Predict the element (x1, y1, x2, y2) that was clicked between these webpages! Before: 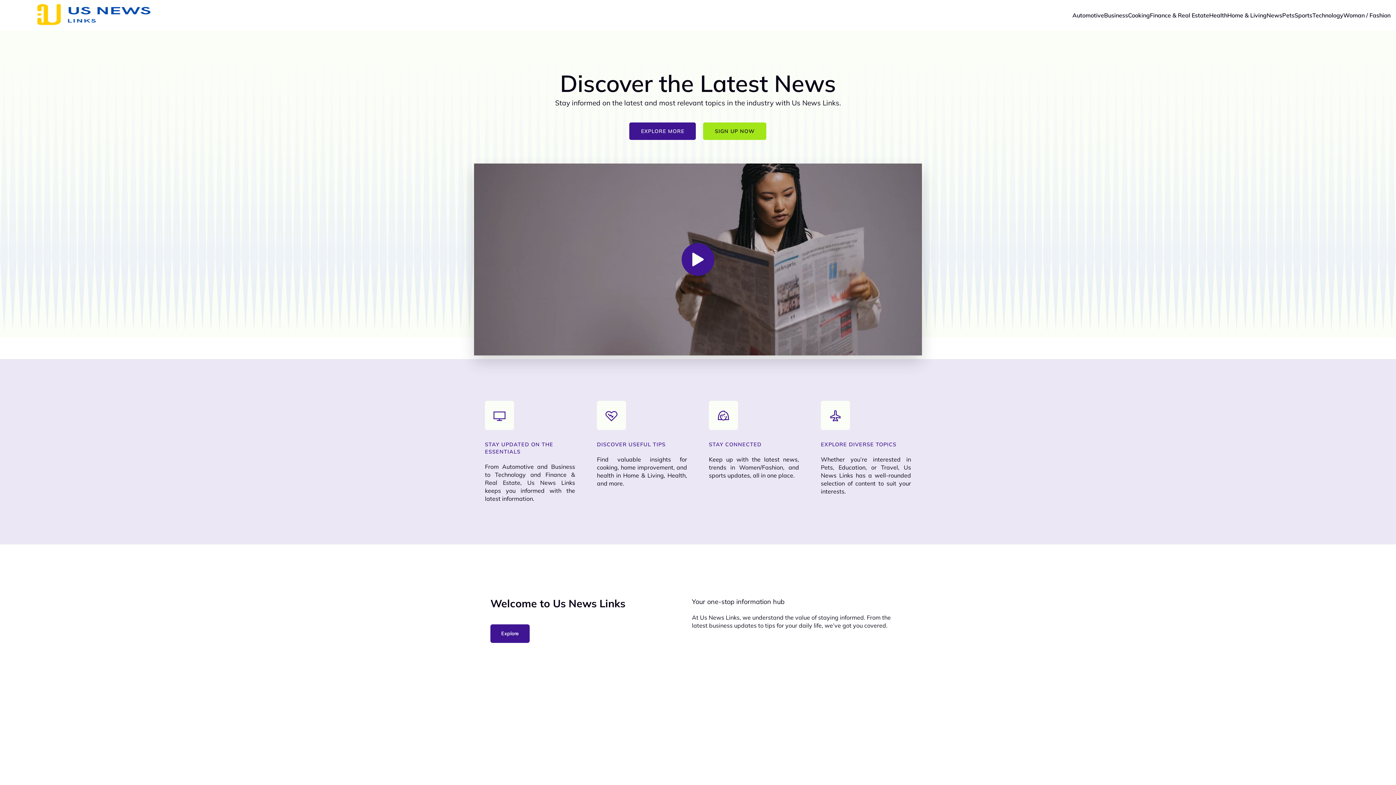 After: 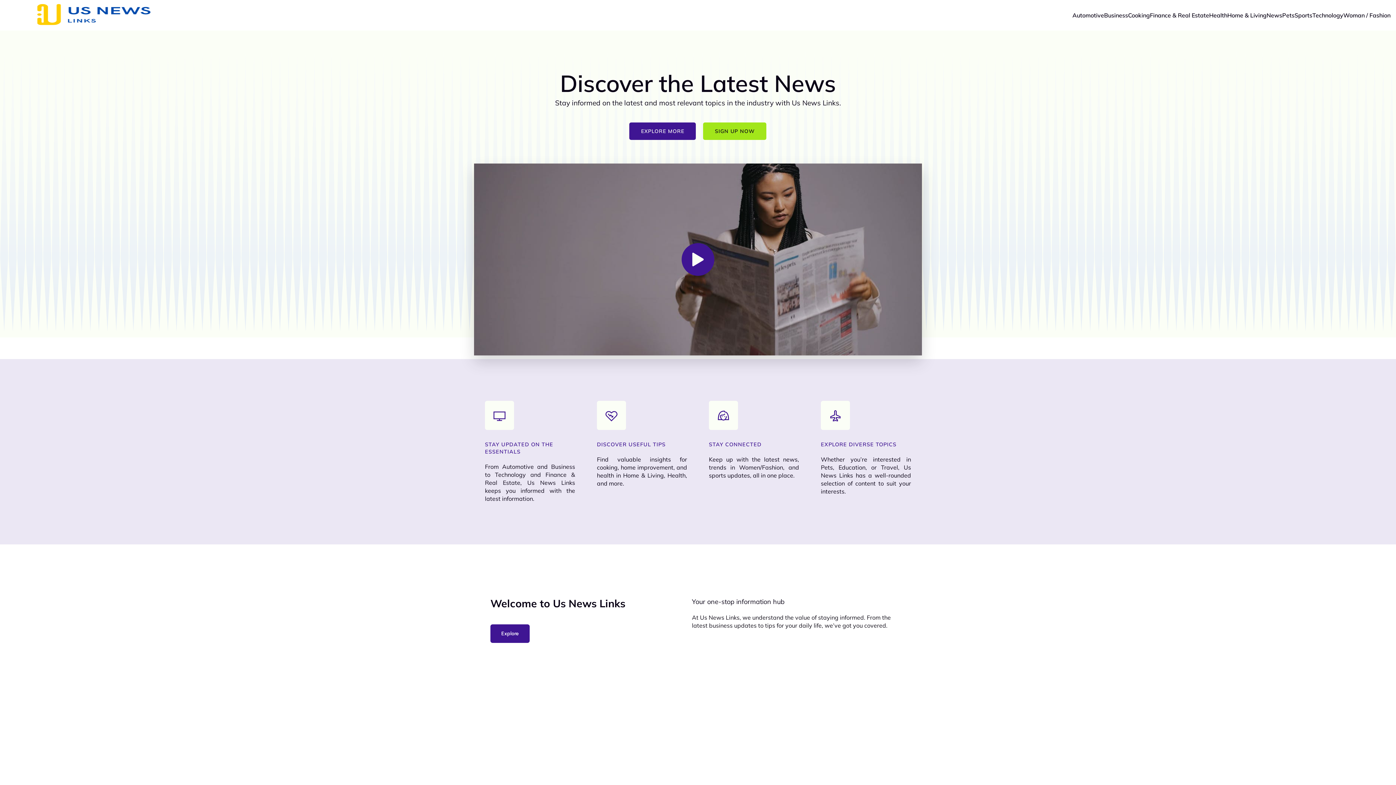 Action: label: Explore bbox: (490, 624, 529, 643)